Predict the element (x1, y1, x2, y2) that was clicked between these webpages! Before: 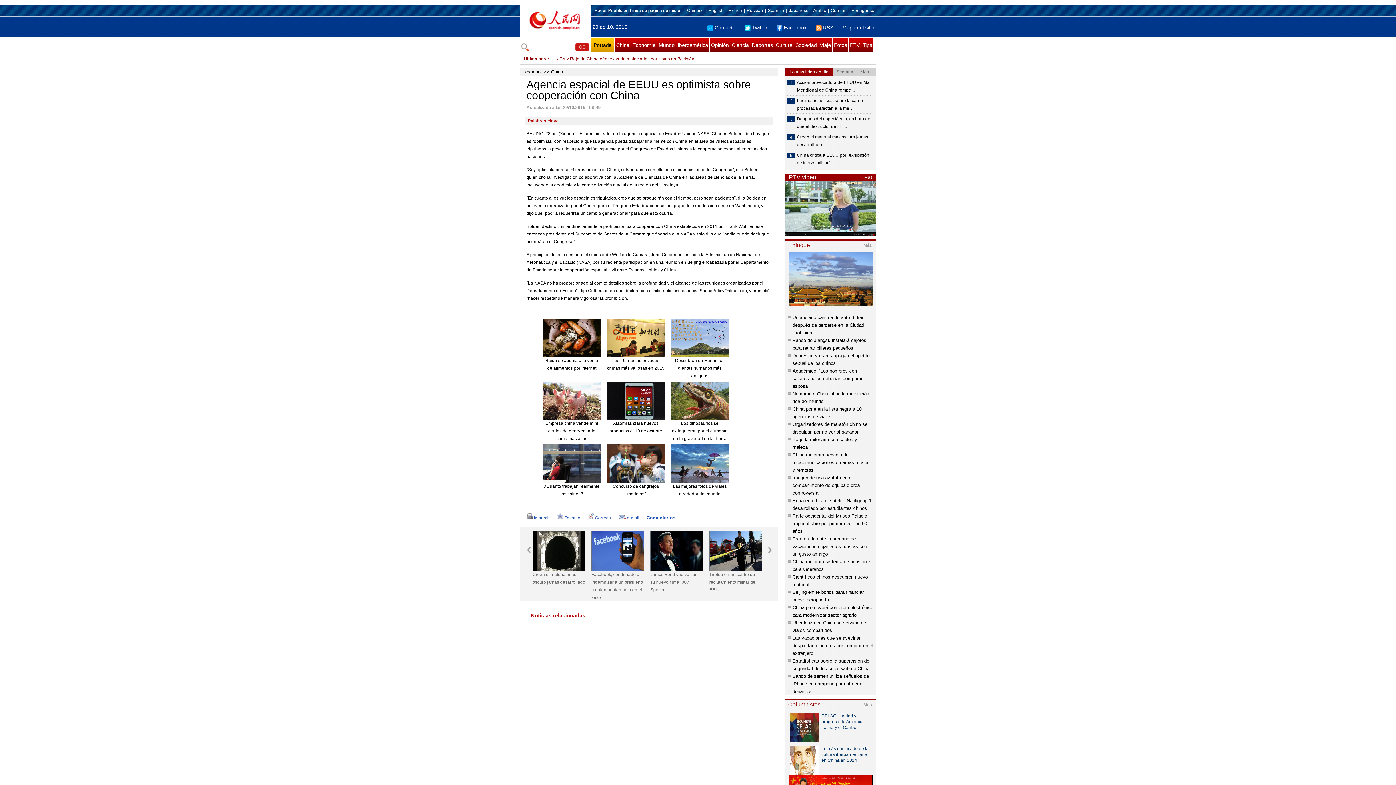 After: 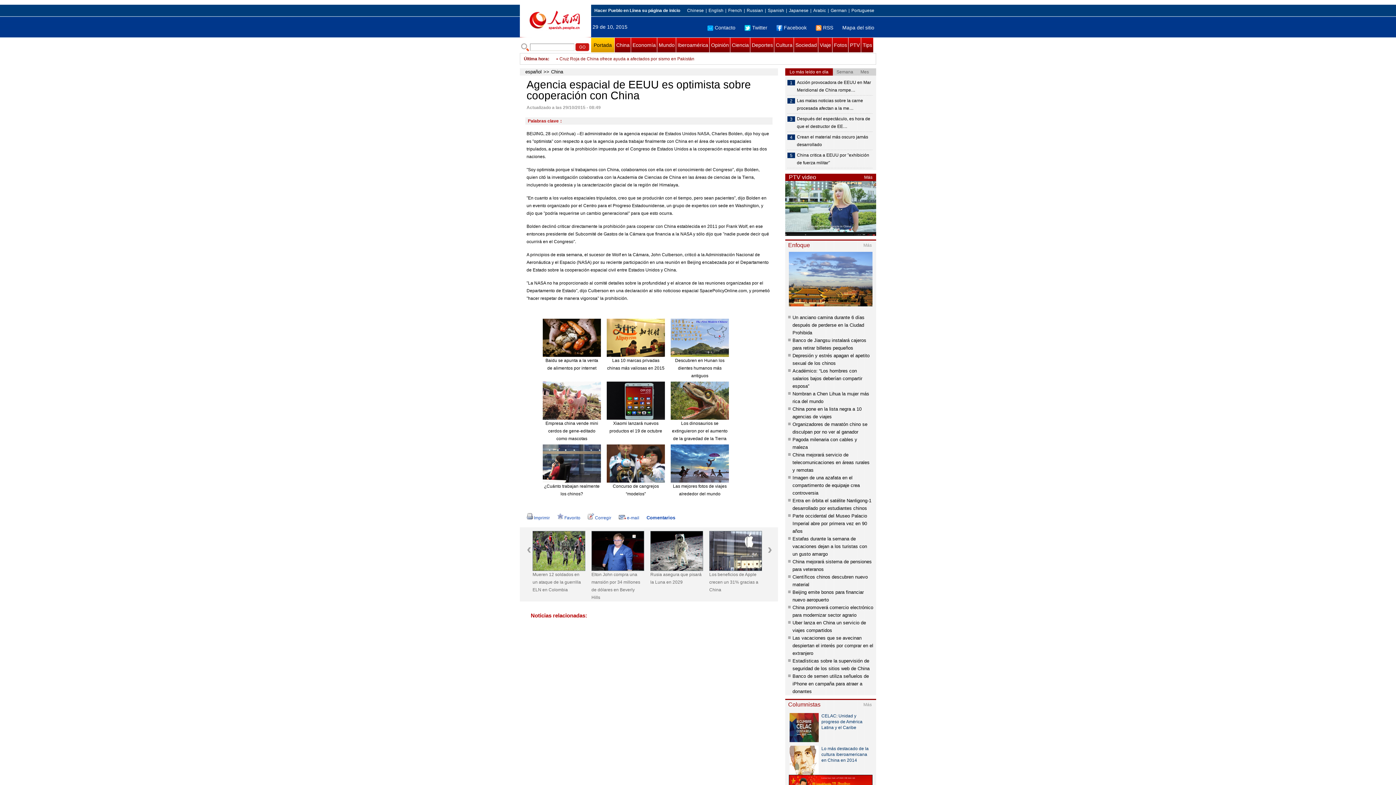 Action: bbox: (670, 381, 729, 420)